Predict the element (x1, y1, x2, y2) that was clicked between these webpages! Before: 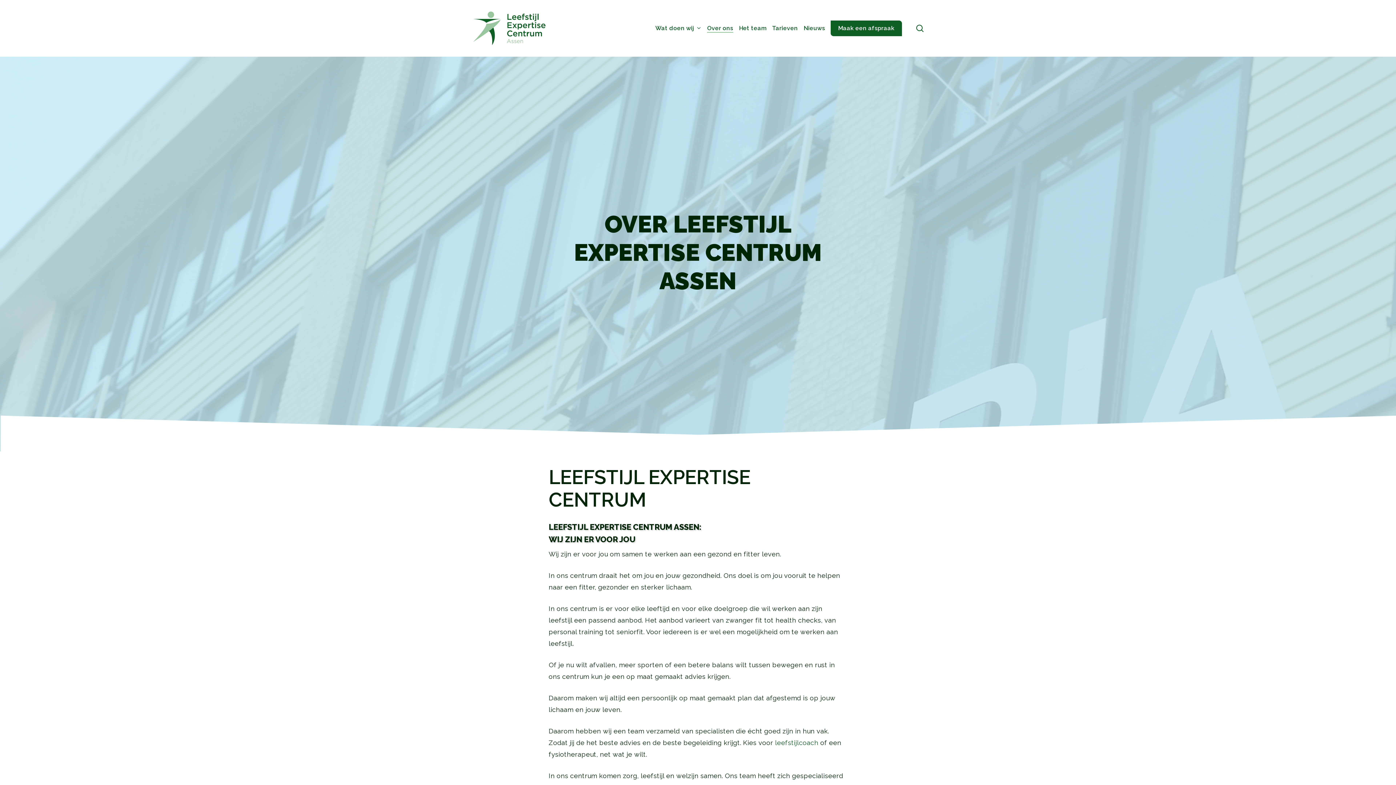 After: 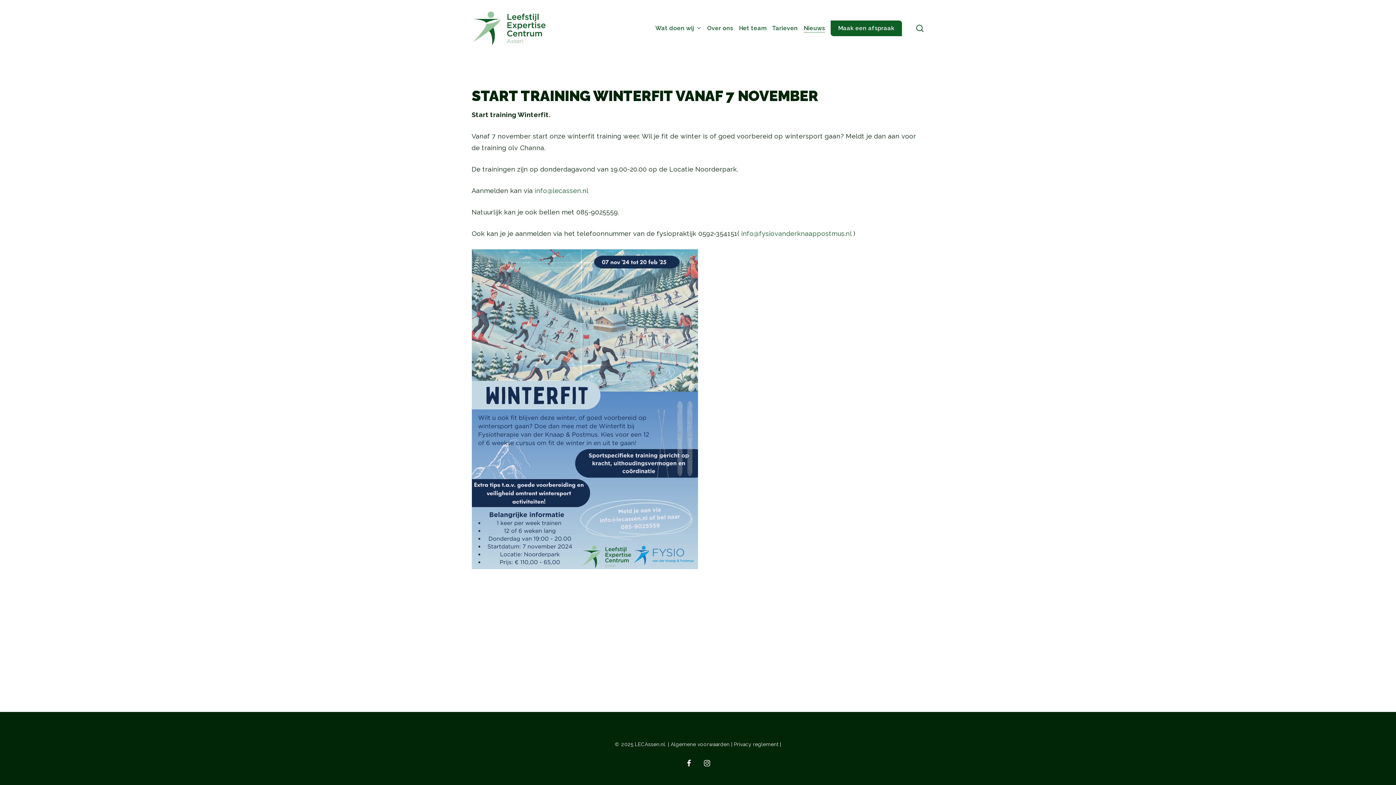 Action: bbox: (803, 24, 825, 32) label: Nieuws